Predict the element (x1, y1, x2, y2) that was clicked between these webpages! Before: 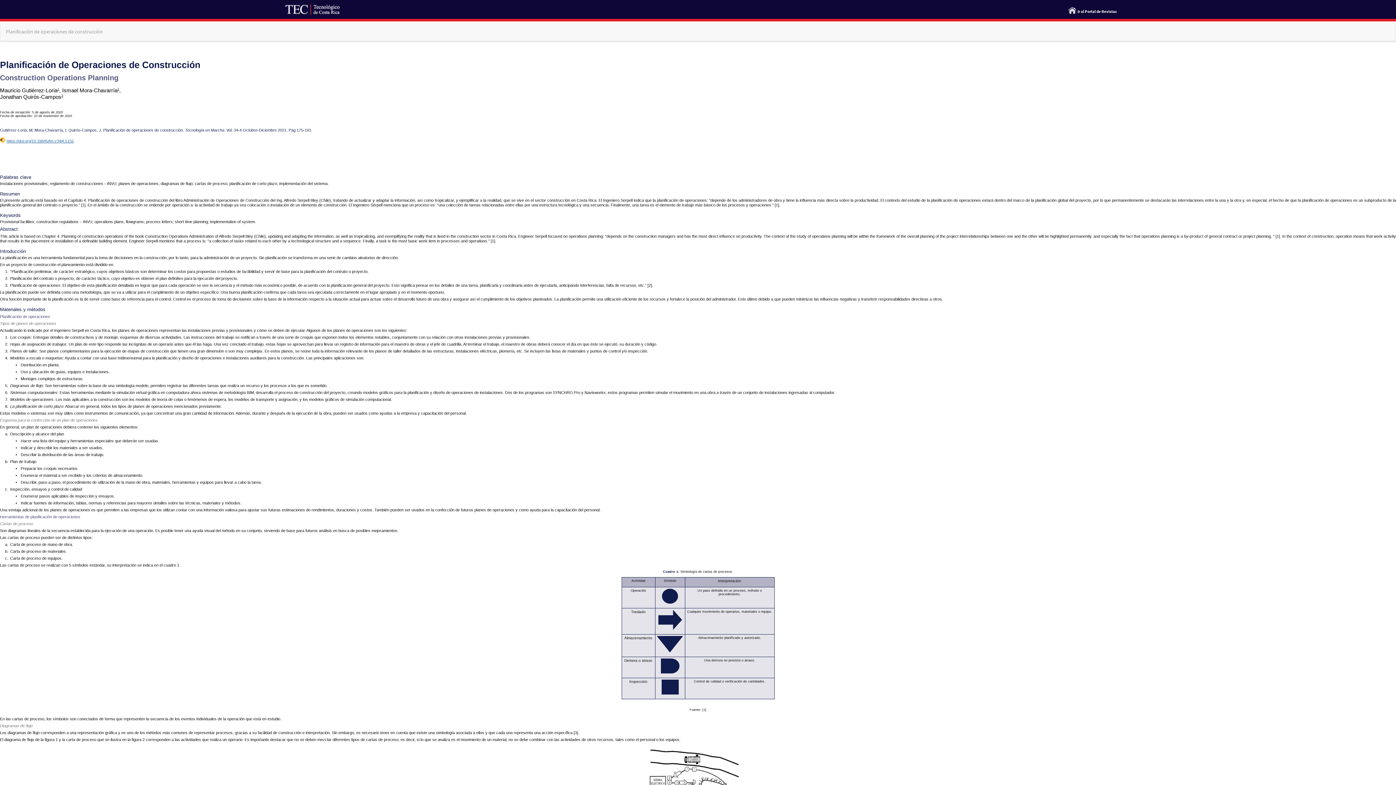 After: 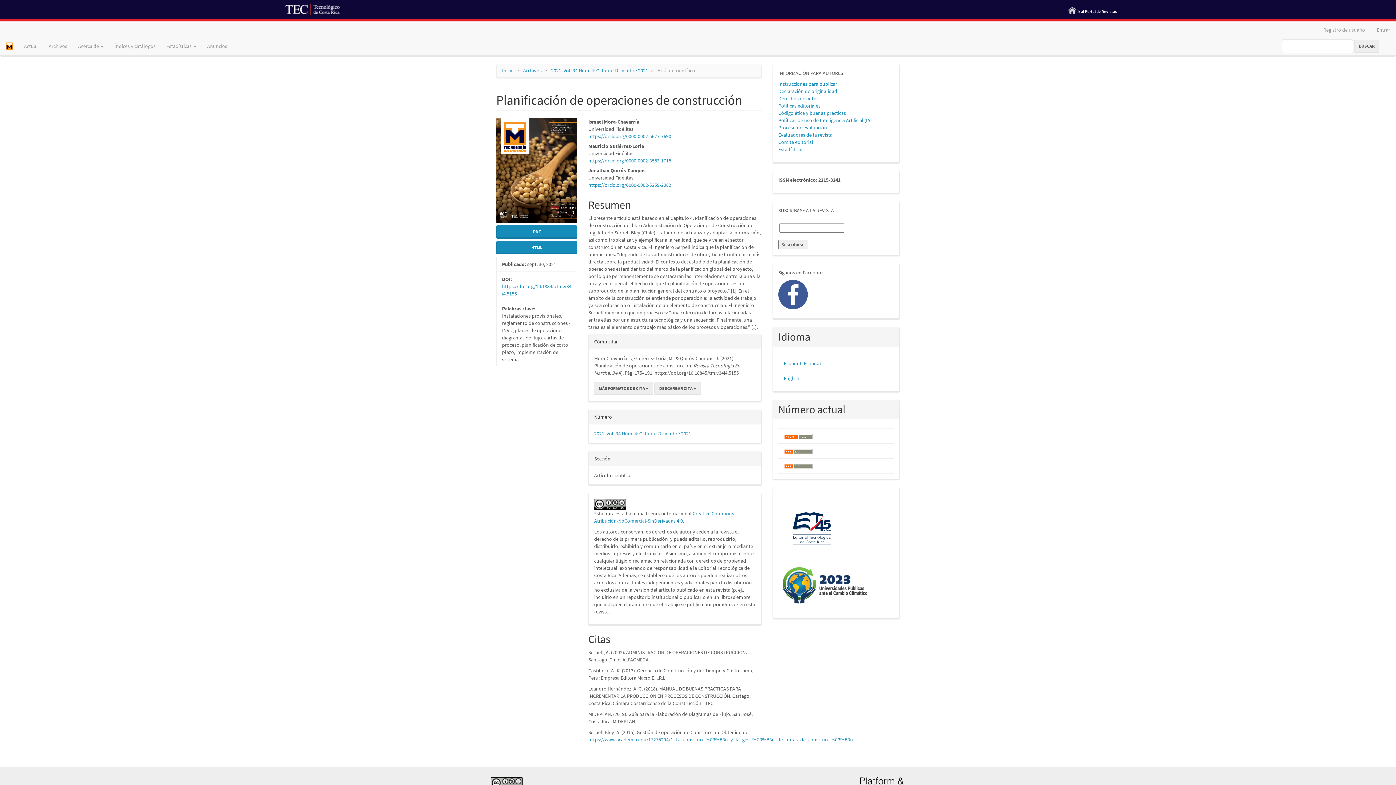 Action: bbox: (0, 22, 108, 40) label: Planificación de operaciones de construcción